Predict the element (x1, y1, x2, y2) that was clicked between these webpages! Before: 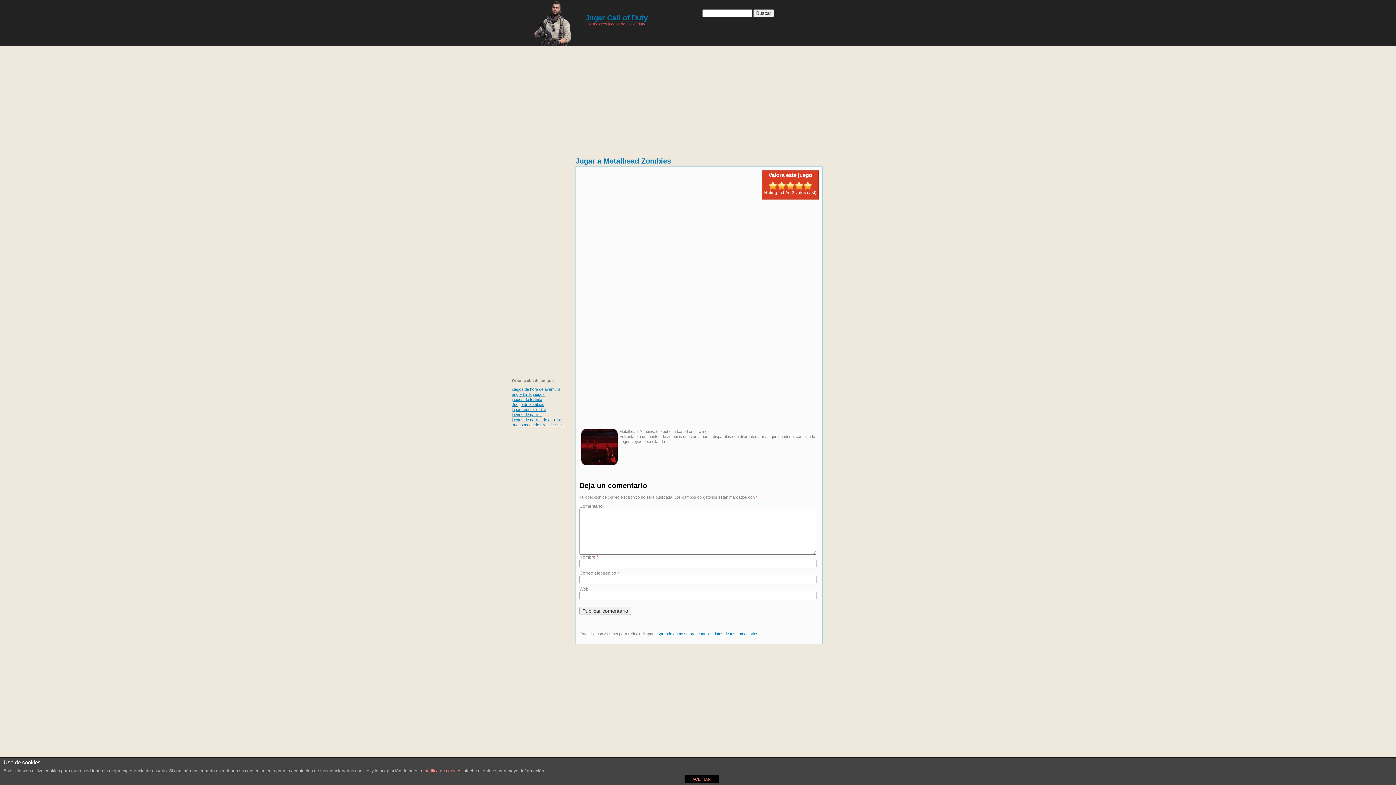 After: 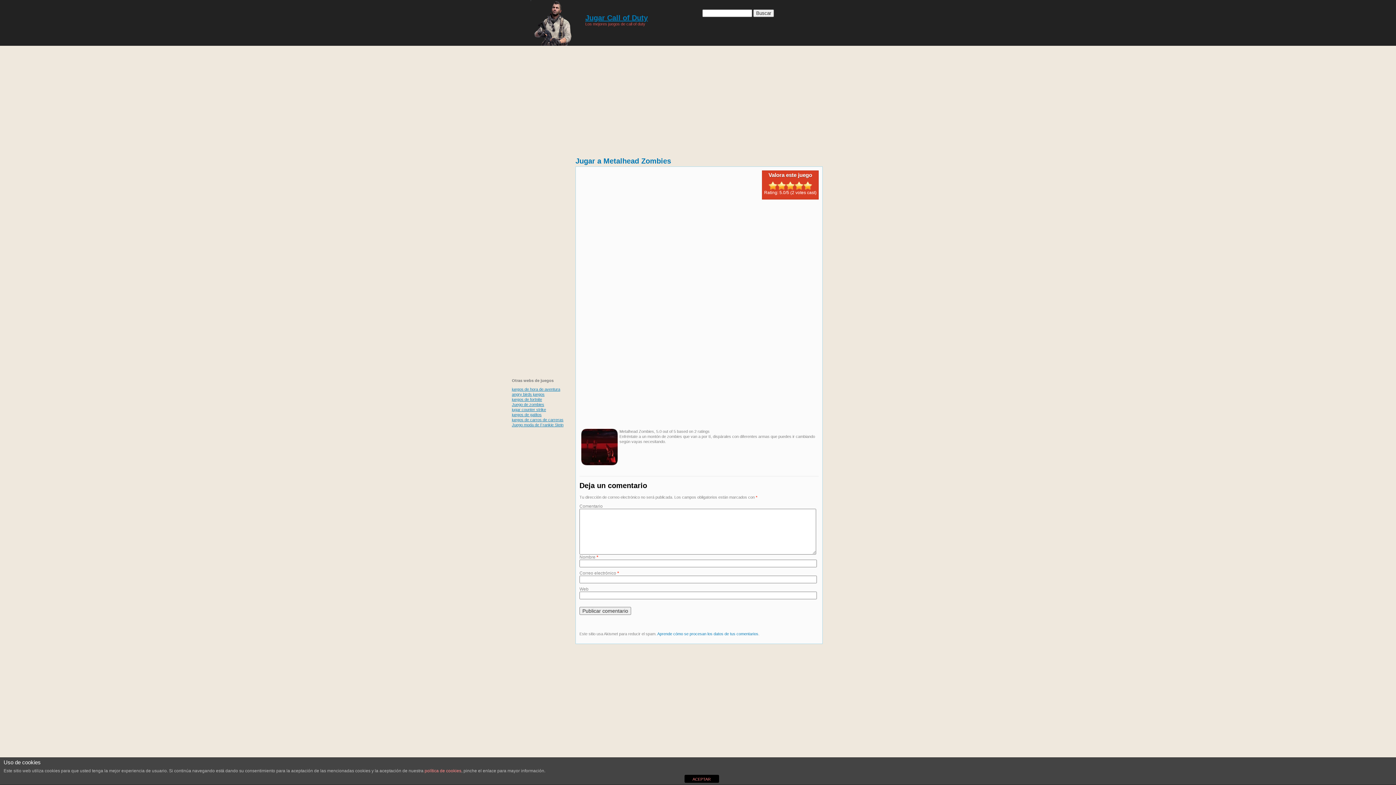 Action: label: Aprende cómo se procesan los datos de tus comentarios bbox: (657, 632, 758, 636)